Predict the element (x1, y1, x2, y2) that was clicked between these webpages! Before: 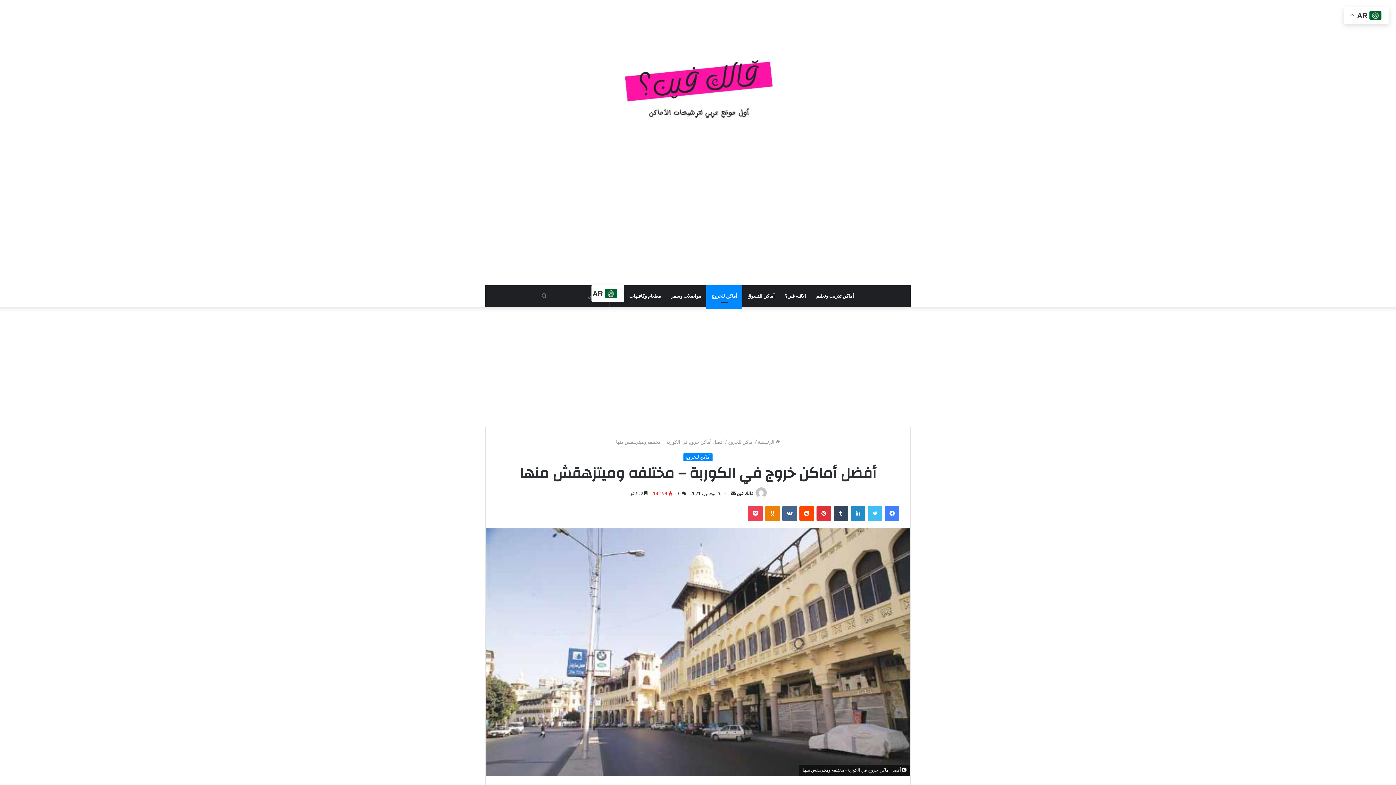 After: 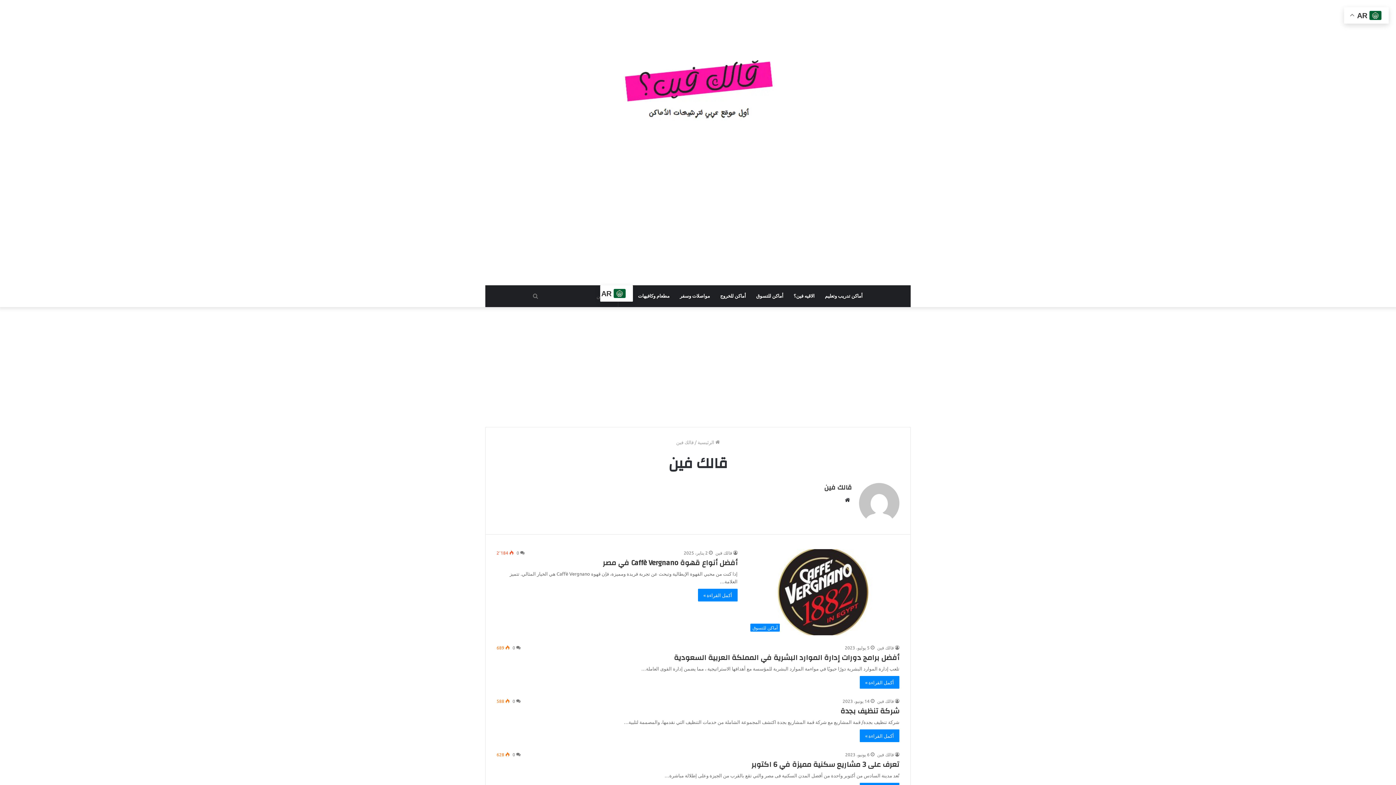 Action: bbox: (736, 491, 753, 496) label: قالك فين